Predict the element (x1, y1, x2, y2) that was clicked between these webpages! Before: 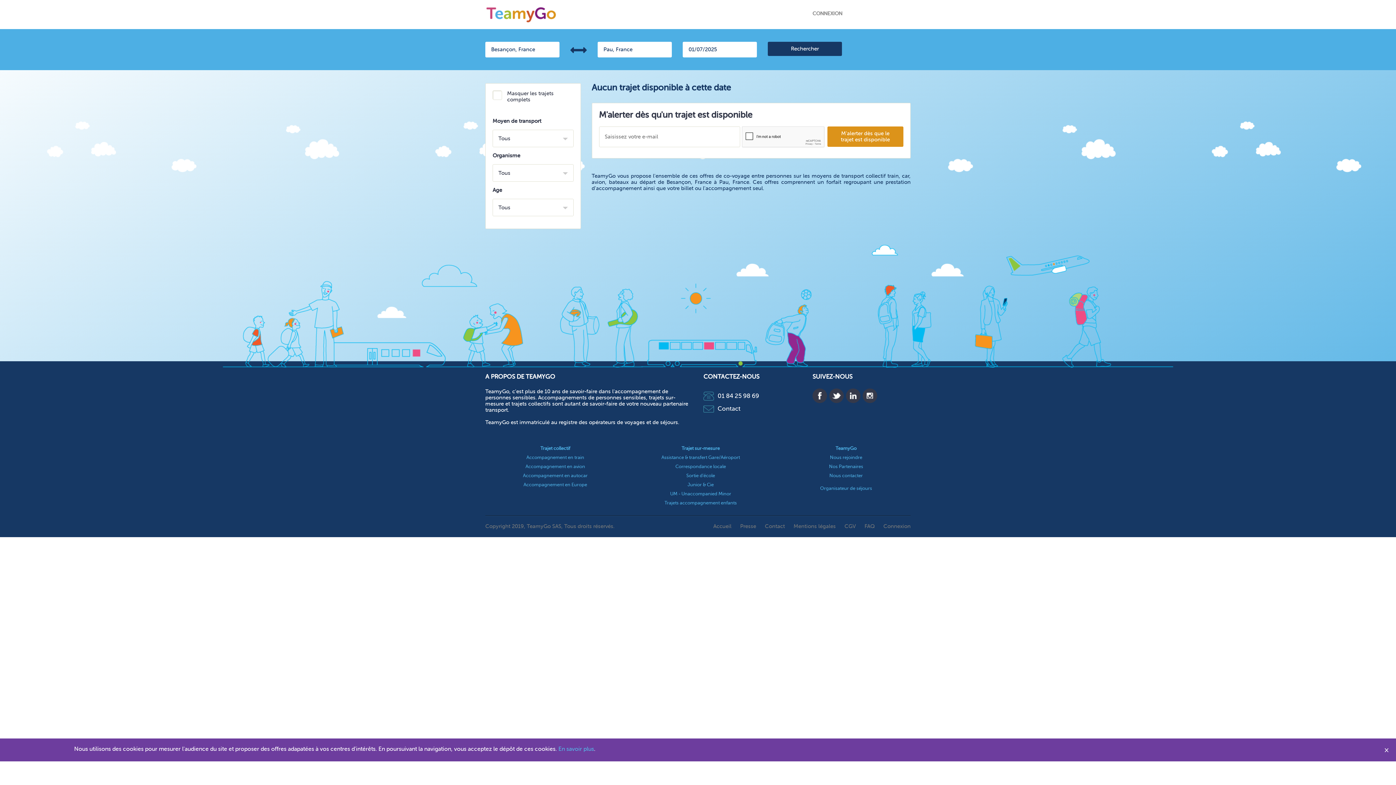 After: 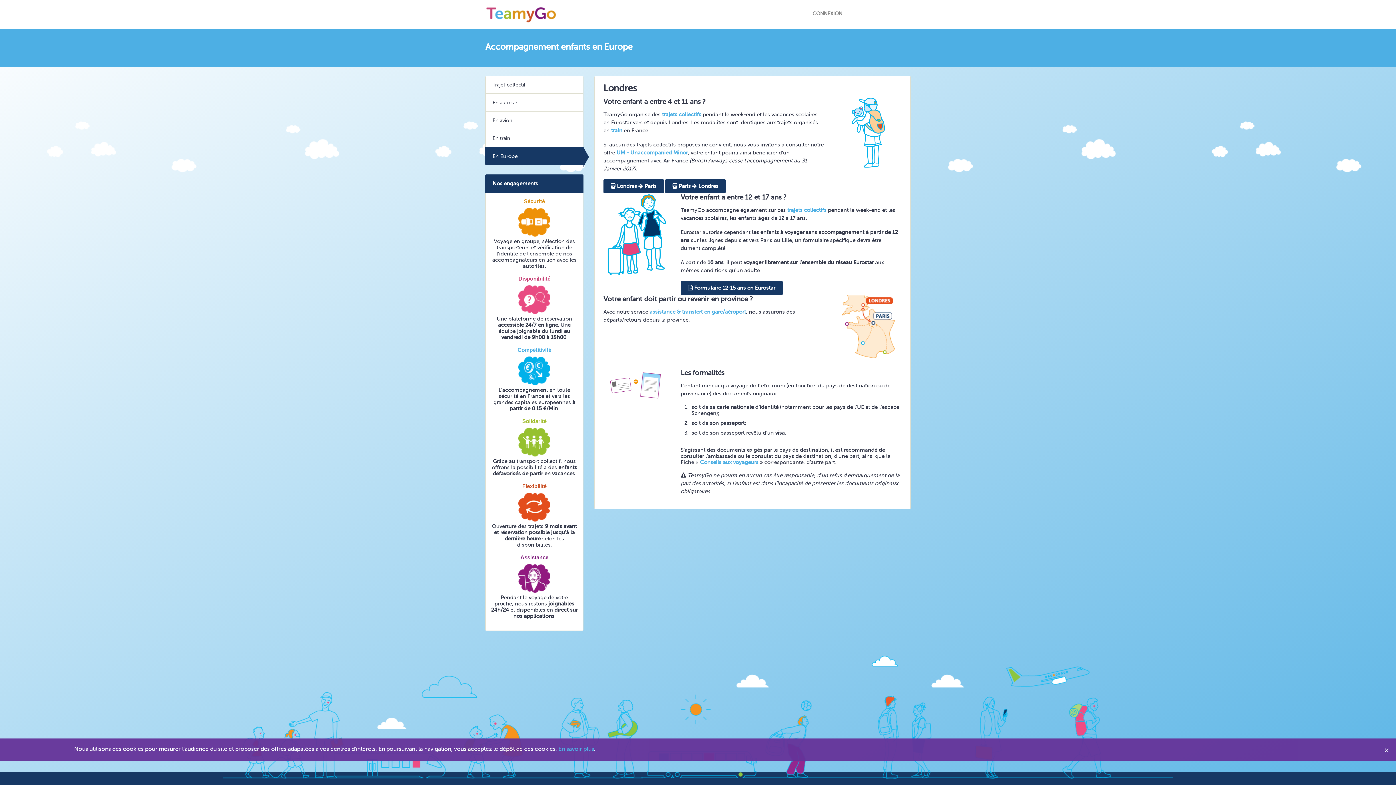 Action: label: Accompagnement en Europe bbox: (523, 482, 587, 487)